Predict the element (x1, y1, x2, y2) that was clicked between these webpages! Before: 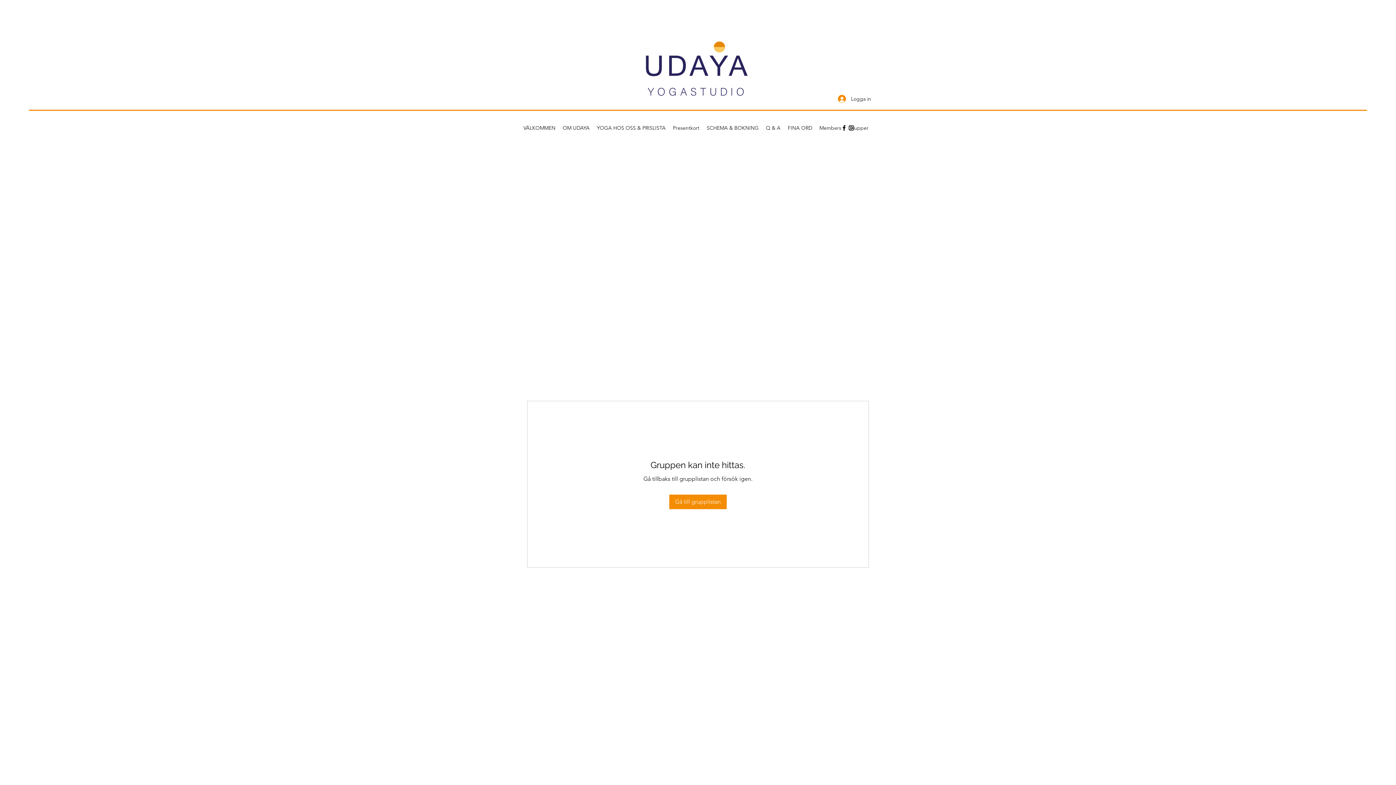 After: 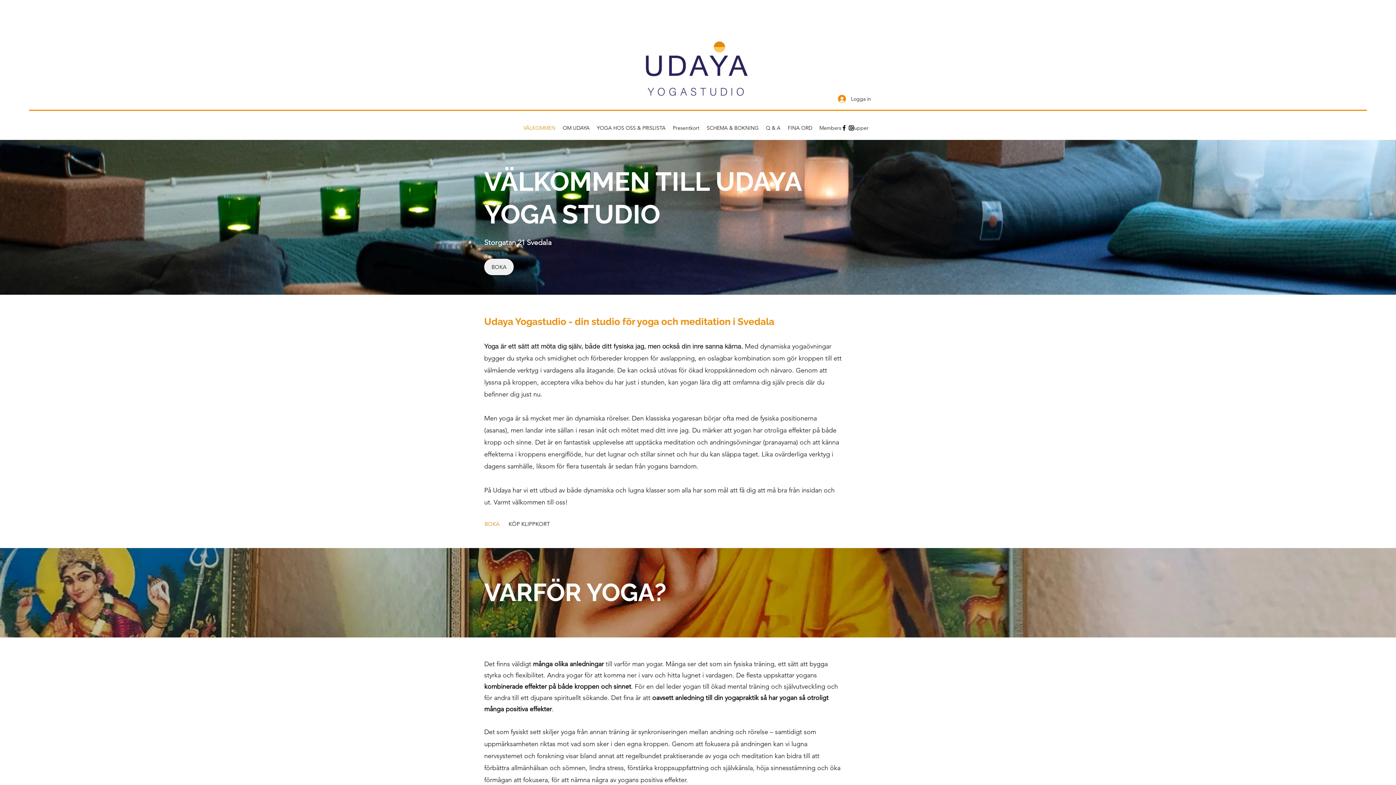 Action: label: VÄLKOMMEN bbox: (520, 117, 559, 138)